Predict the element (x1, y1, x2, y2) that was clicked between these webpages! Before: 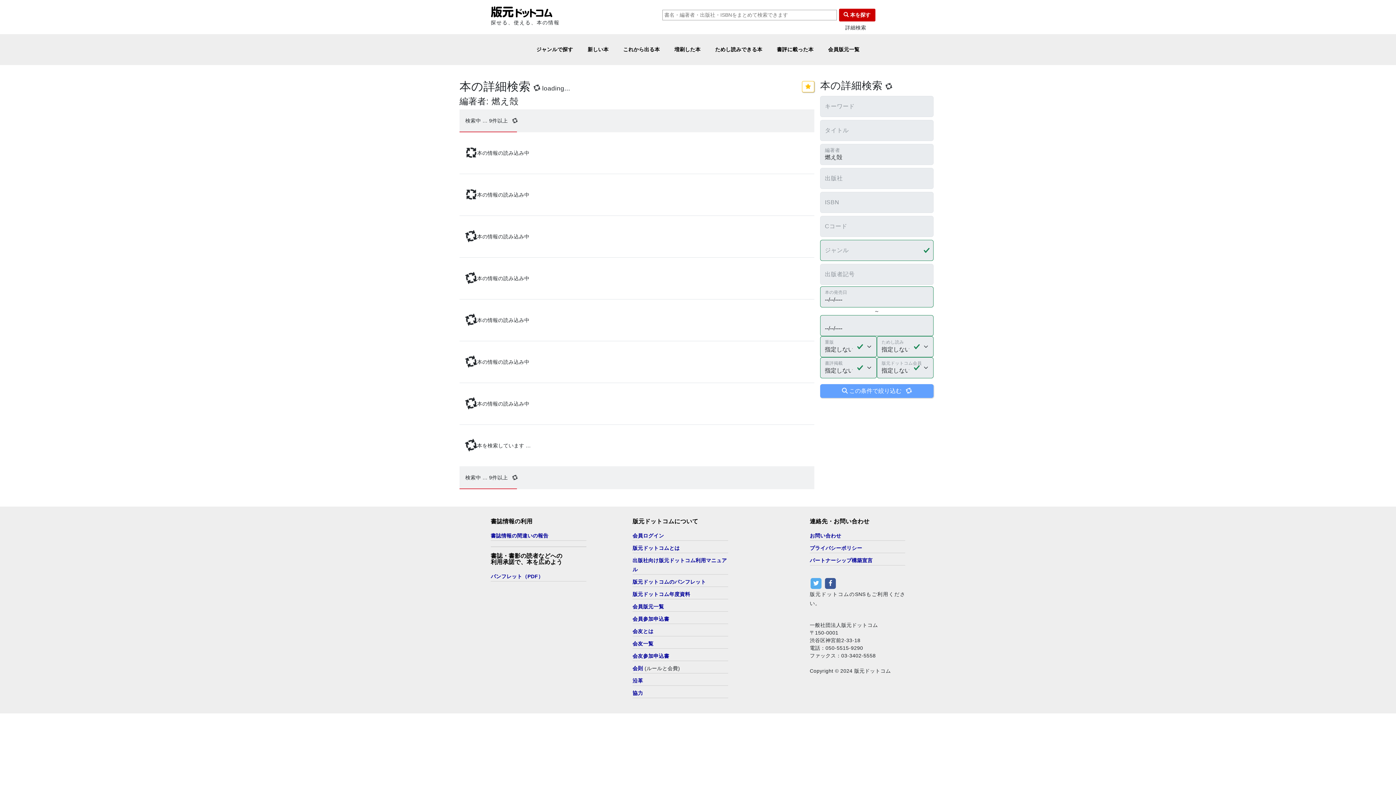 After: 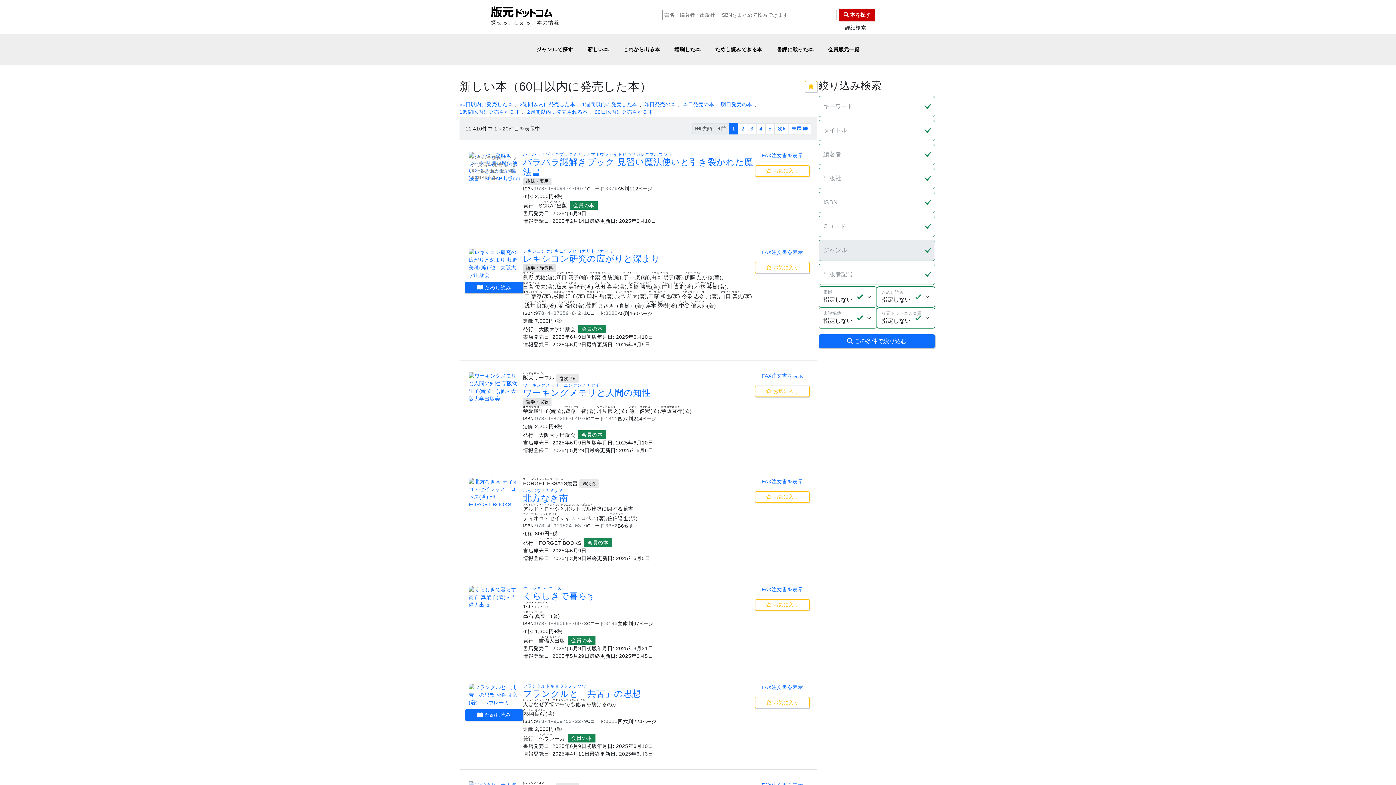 Action: bbox: (580, 34, 616, 65) label: 新しい本